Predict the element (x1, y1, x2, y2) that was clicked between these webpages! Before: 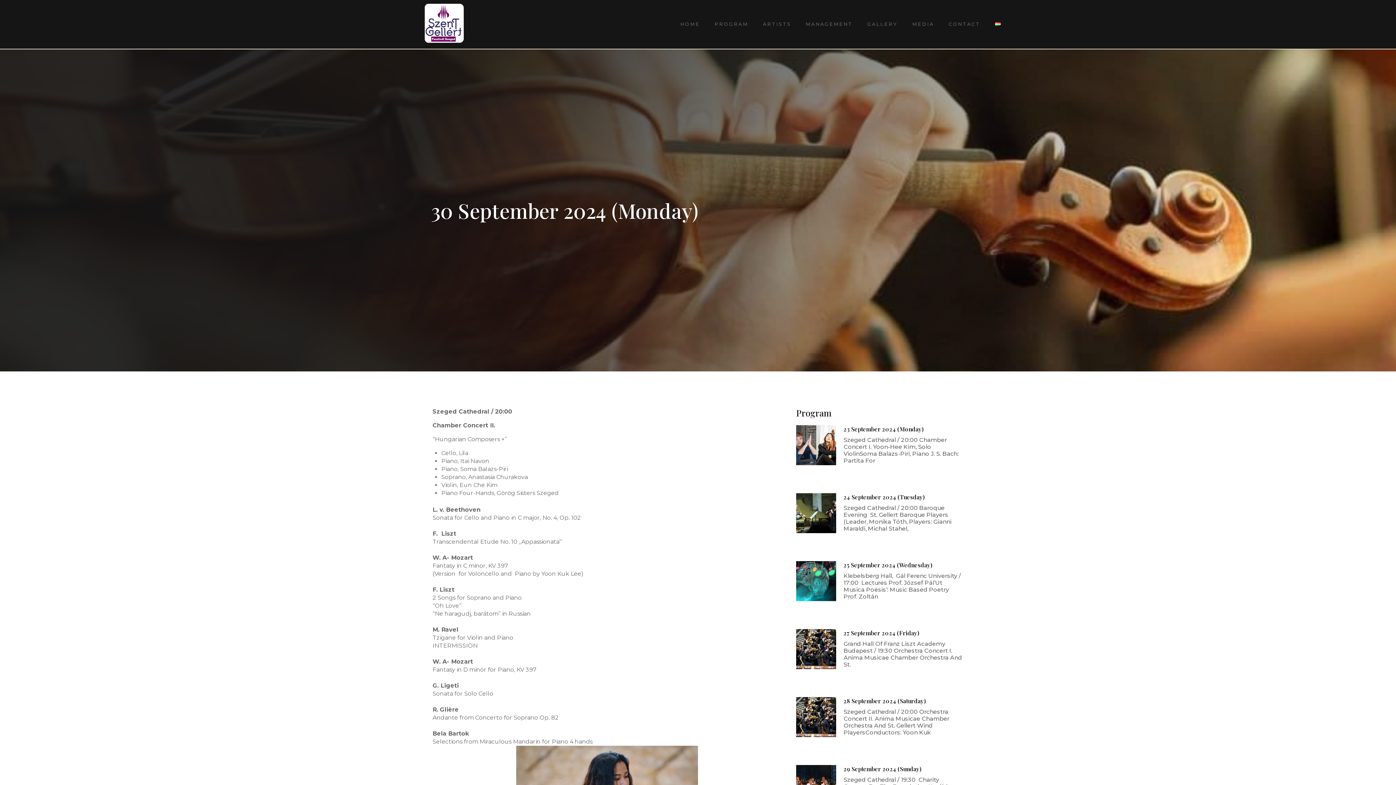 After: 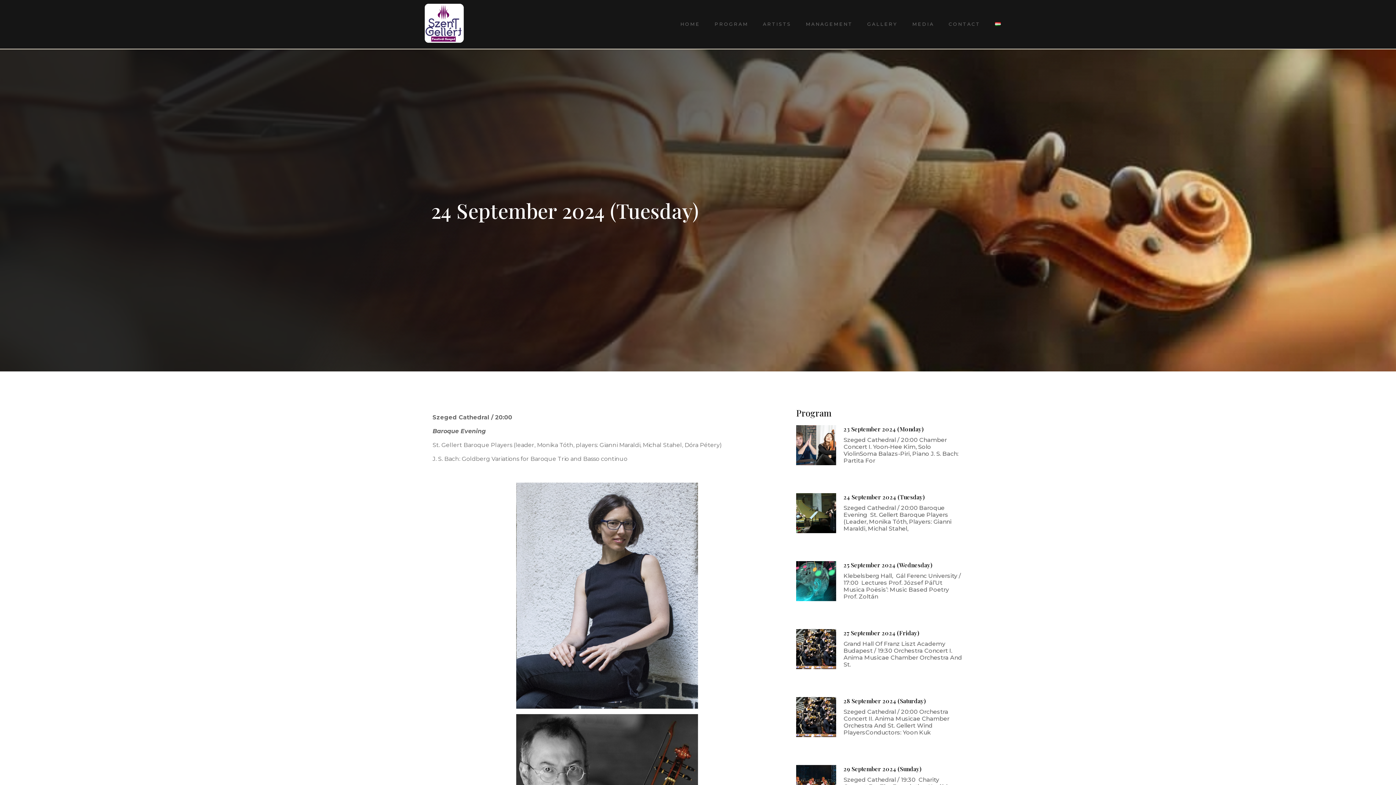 Action: label: 24 September 2024 (Tuesday) bbox: (843, 493, 924, 500)